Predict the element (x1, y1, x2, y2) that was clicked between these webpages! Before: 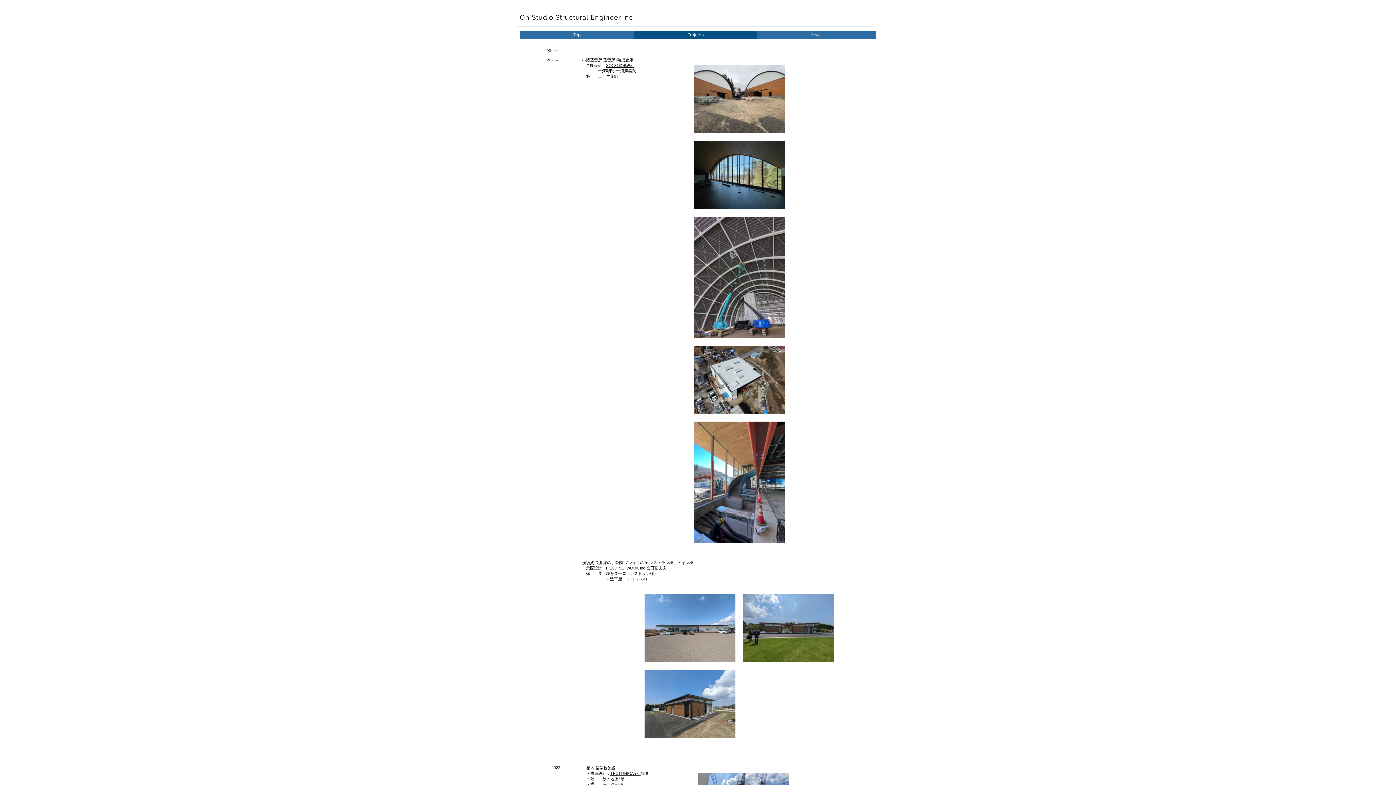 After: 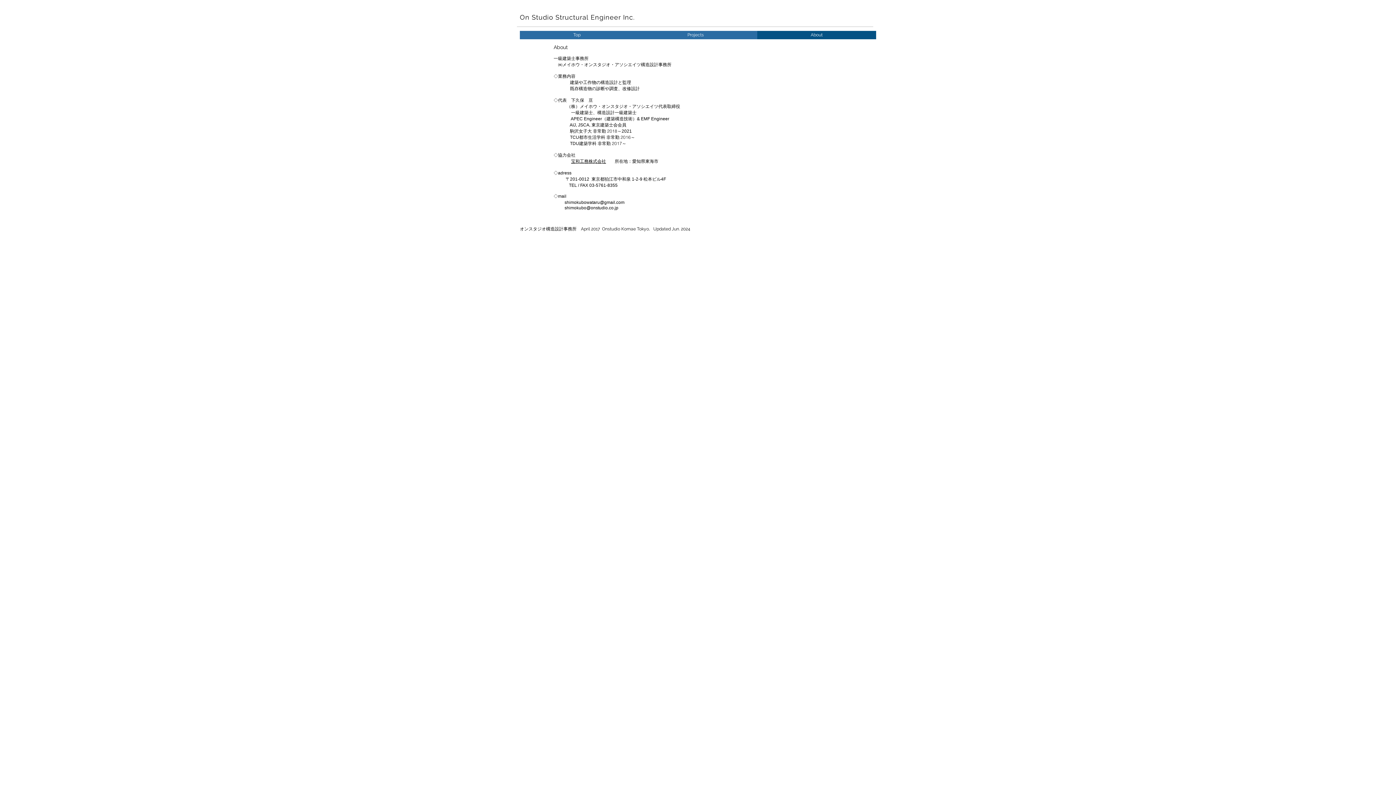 Action: label: About bbox: (757, 30, 876, 39)